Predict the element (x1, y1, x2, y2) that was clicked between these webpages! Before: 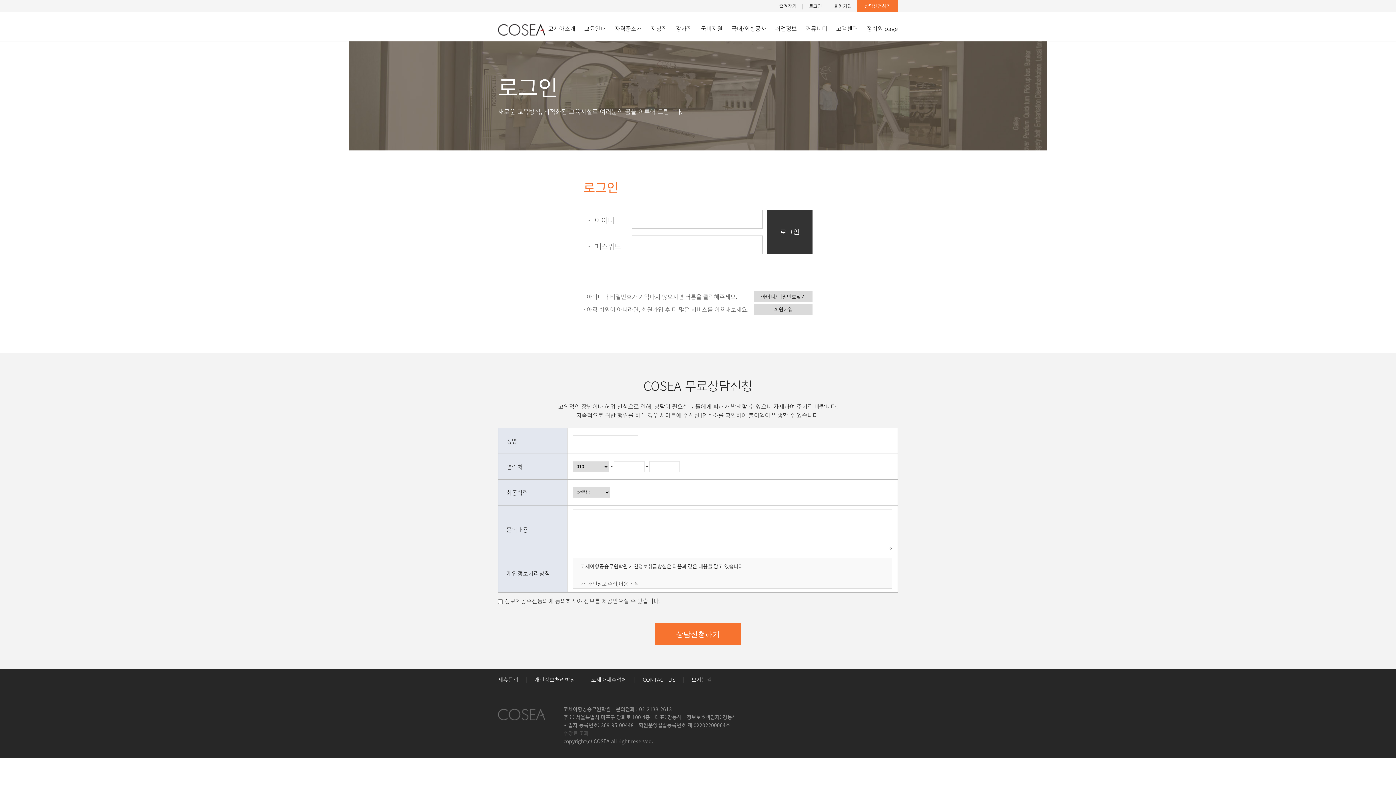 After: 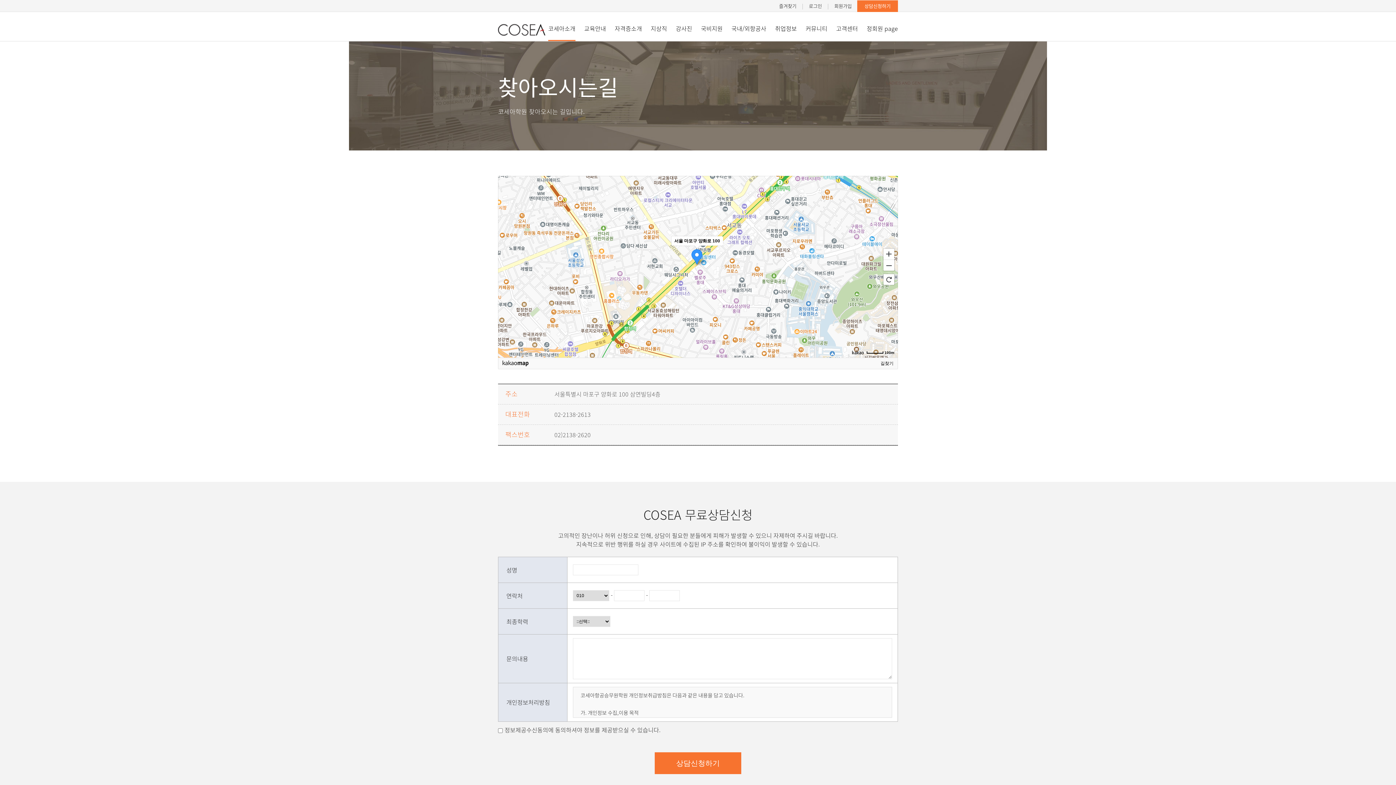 Action: bbox: (691, 668, 712, 690) label: 오시는길